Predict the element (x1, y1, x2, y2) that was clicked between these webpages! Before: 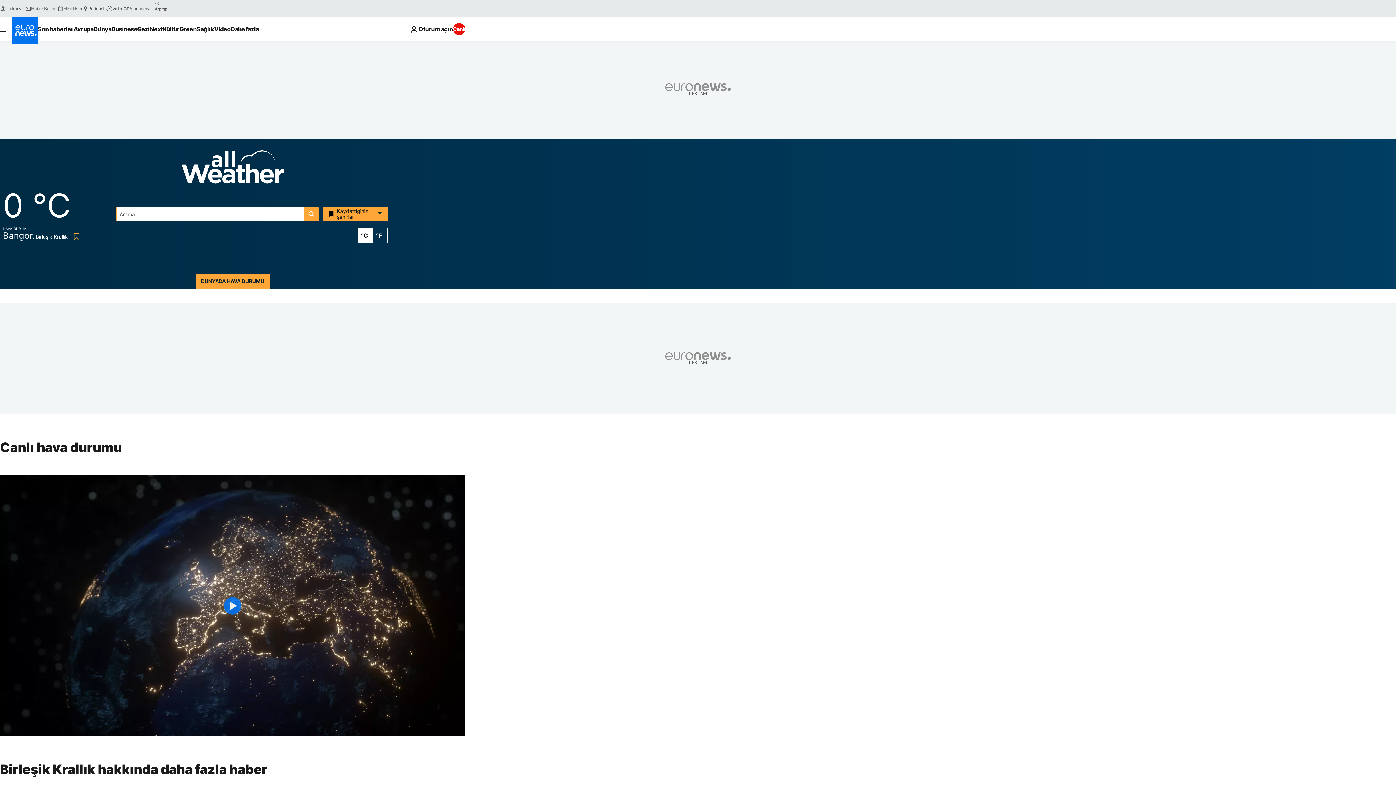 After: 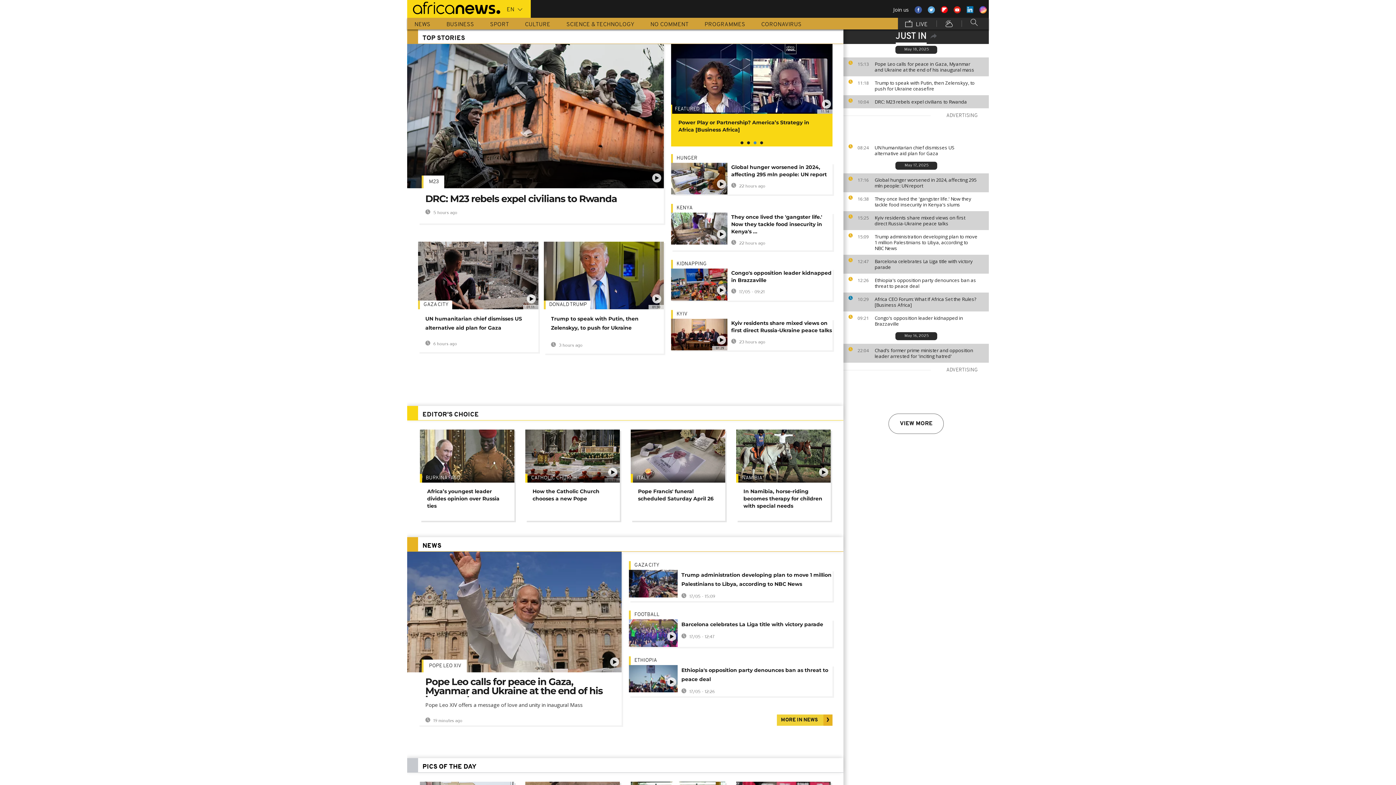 Action: bbox: (123, 5, 151, 11) label: Africanews